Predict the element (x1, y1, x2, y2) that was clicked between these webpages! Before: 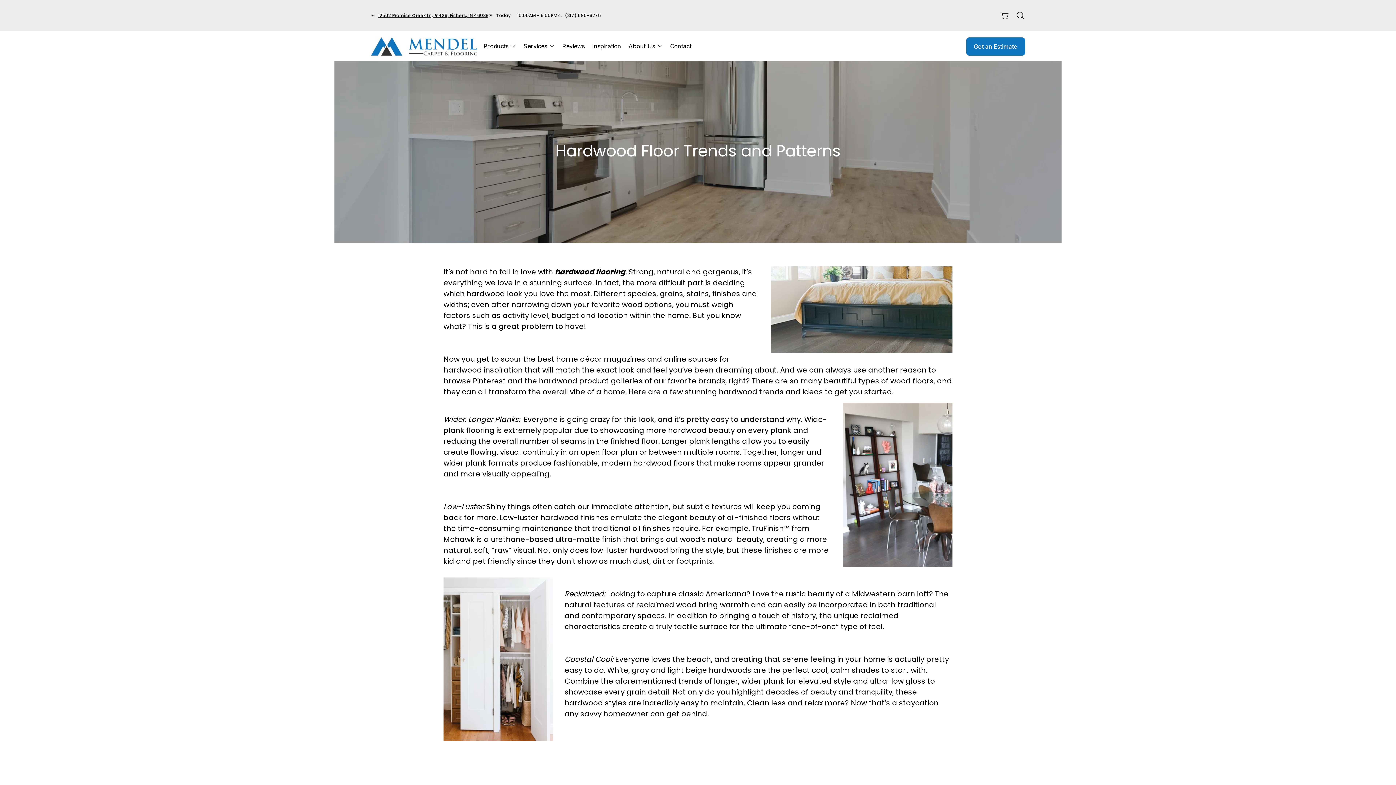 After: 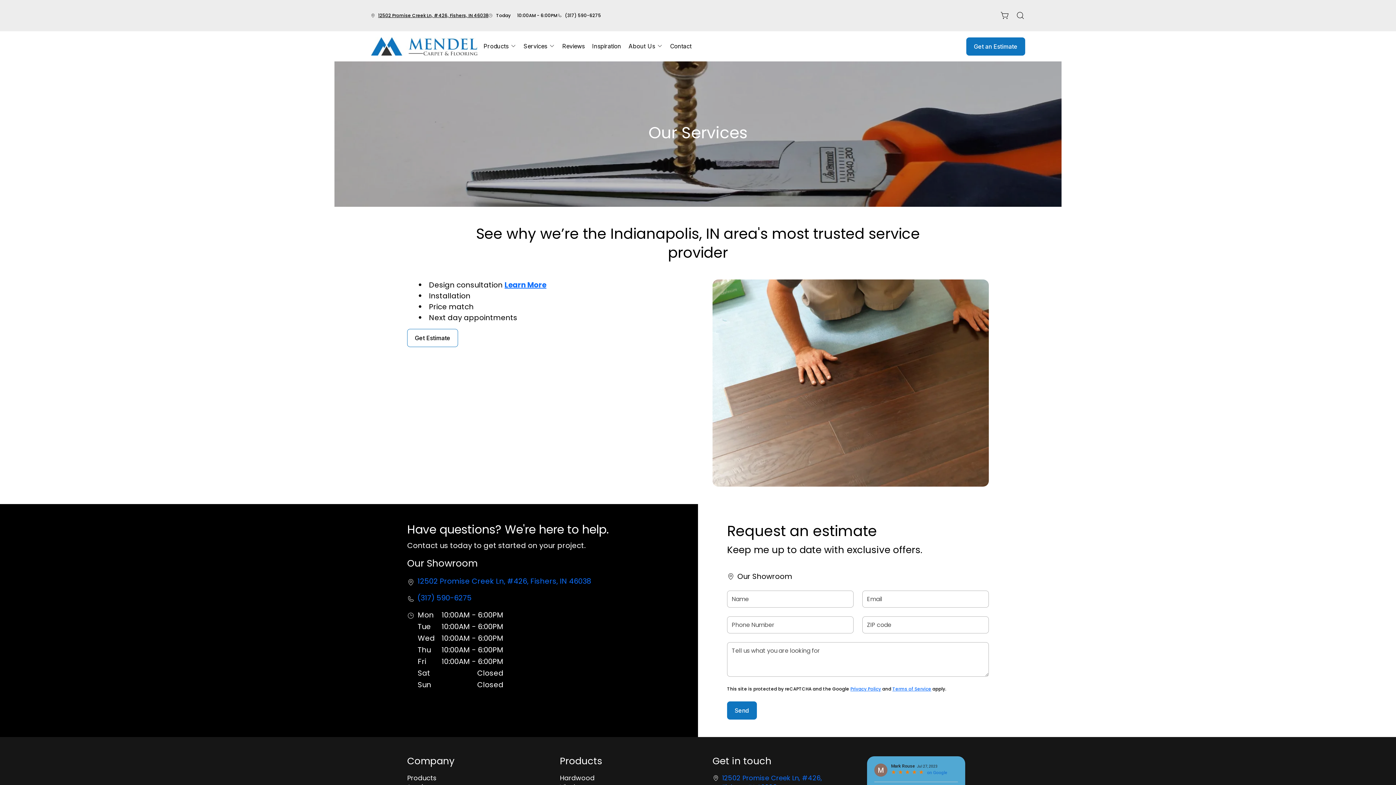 Action: bbox: (520, 38, 558, 54) label: Services 